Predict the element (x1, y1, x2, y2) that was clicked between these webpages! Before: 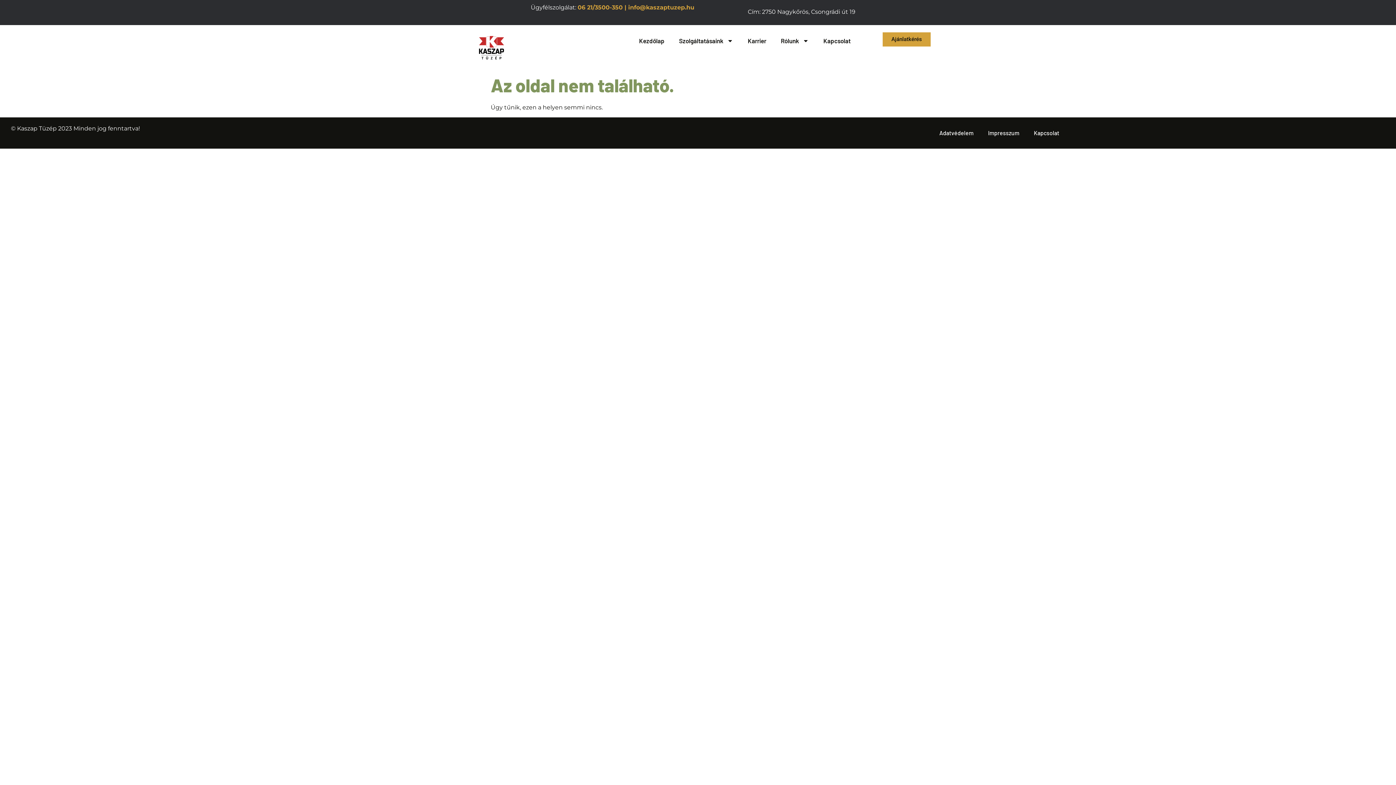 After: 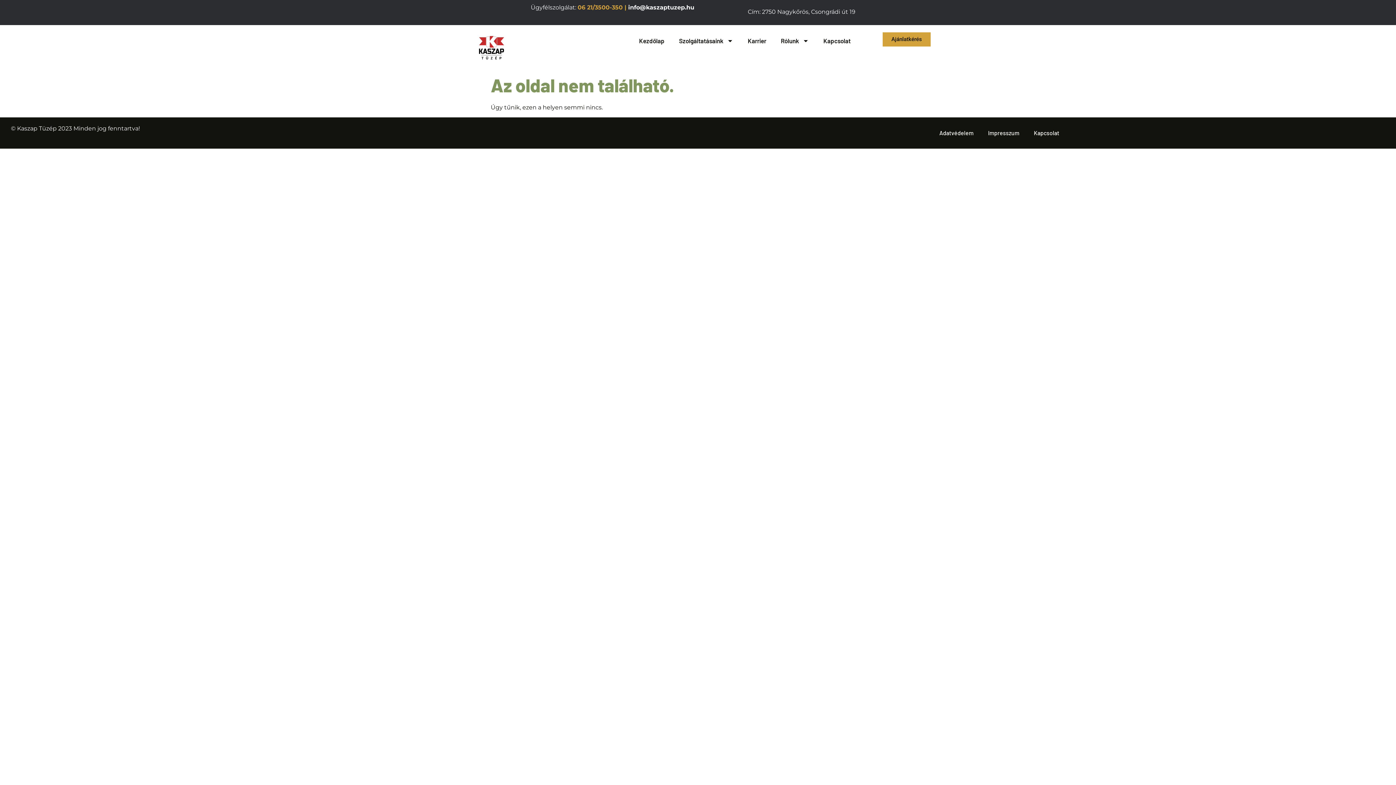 Action: bbox: (628, 4, 694, 10) label: info@kaszaptuzep.hu